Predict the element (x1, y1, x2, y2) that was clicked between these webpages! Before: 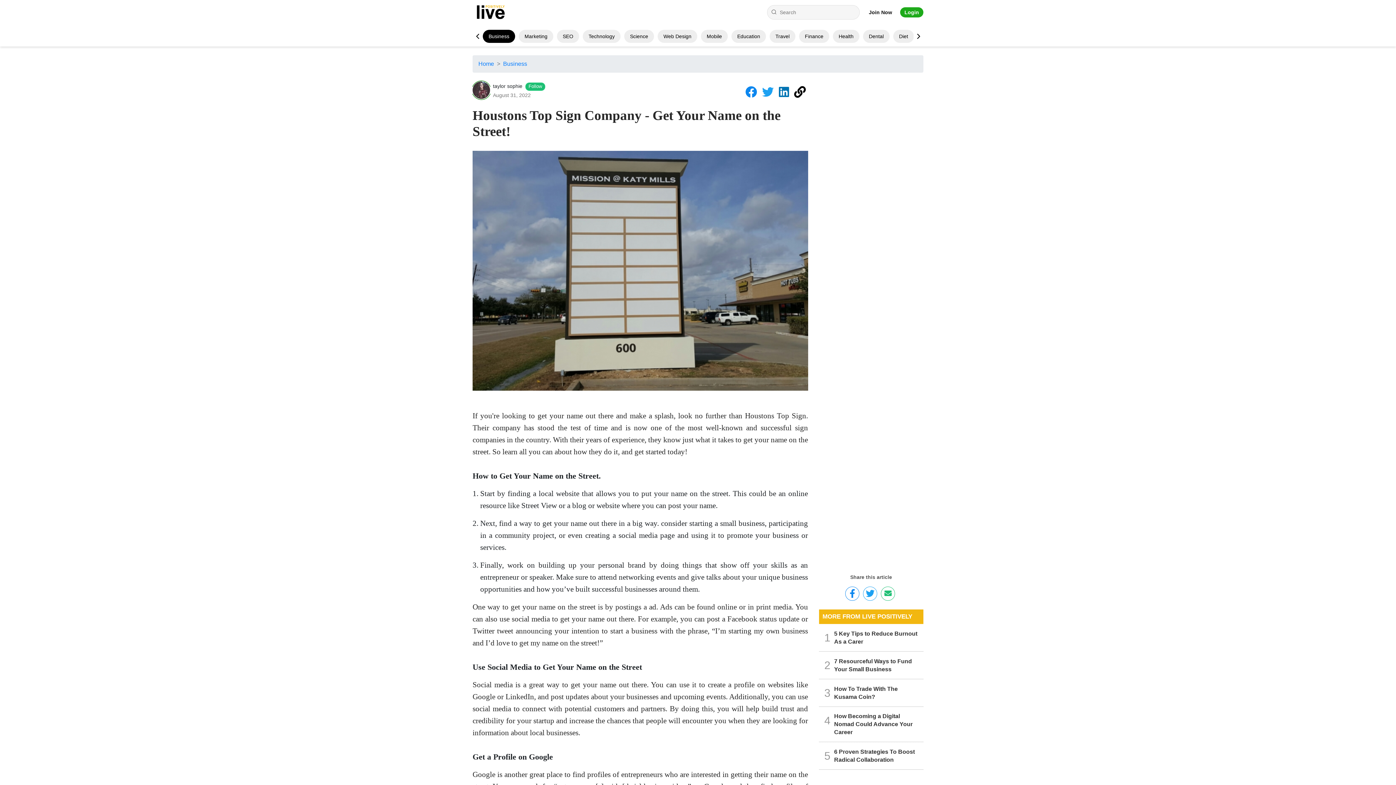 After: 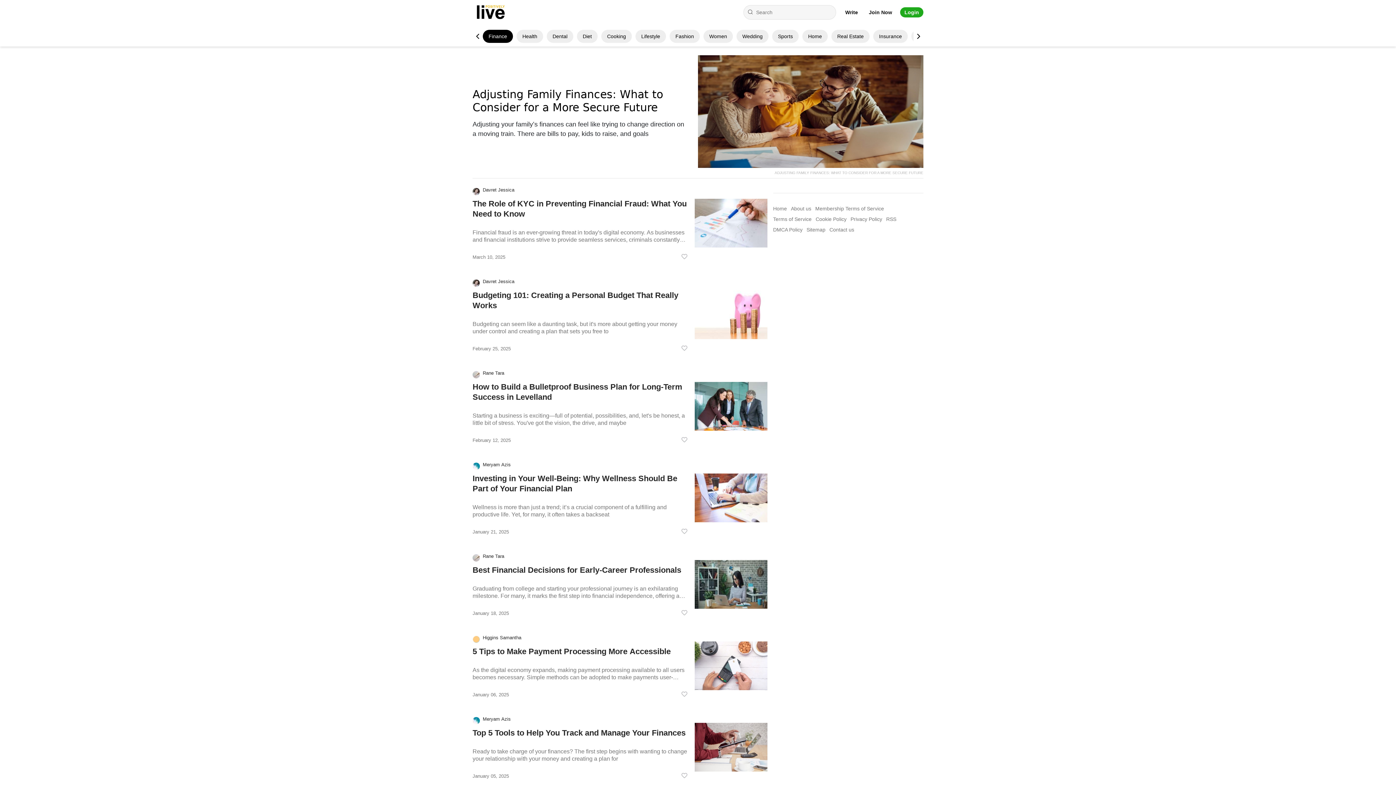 Action: bbox: (805, 33, 823, 39) label: Finance